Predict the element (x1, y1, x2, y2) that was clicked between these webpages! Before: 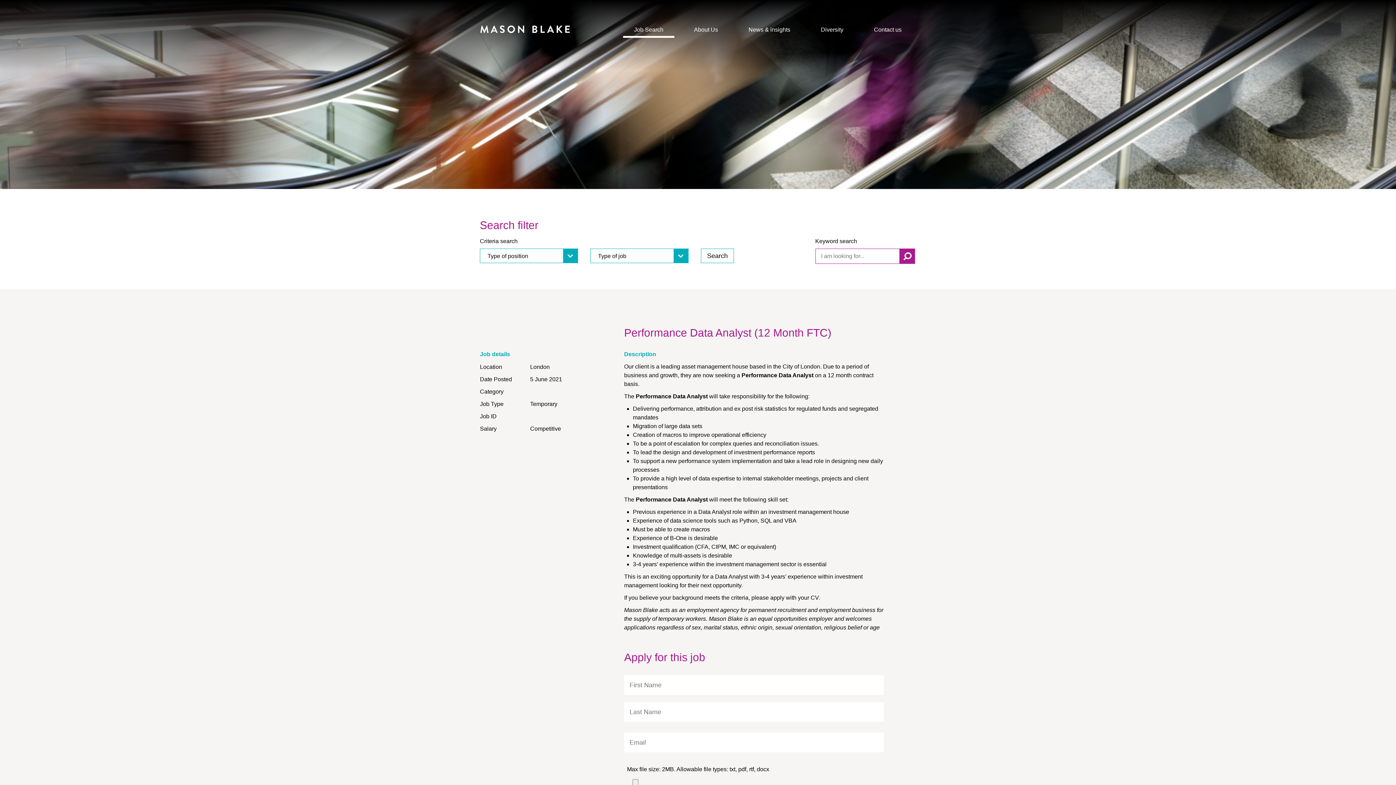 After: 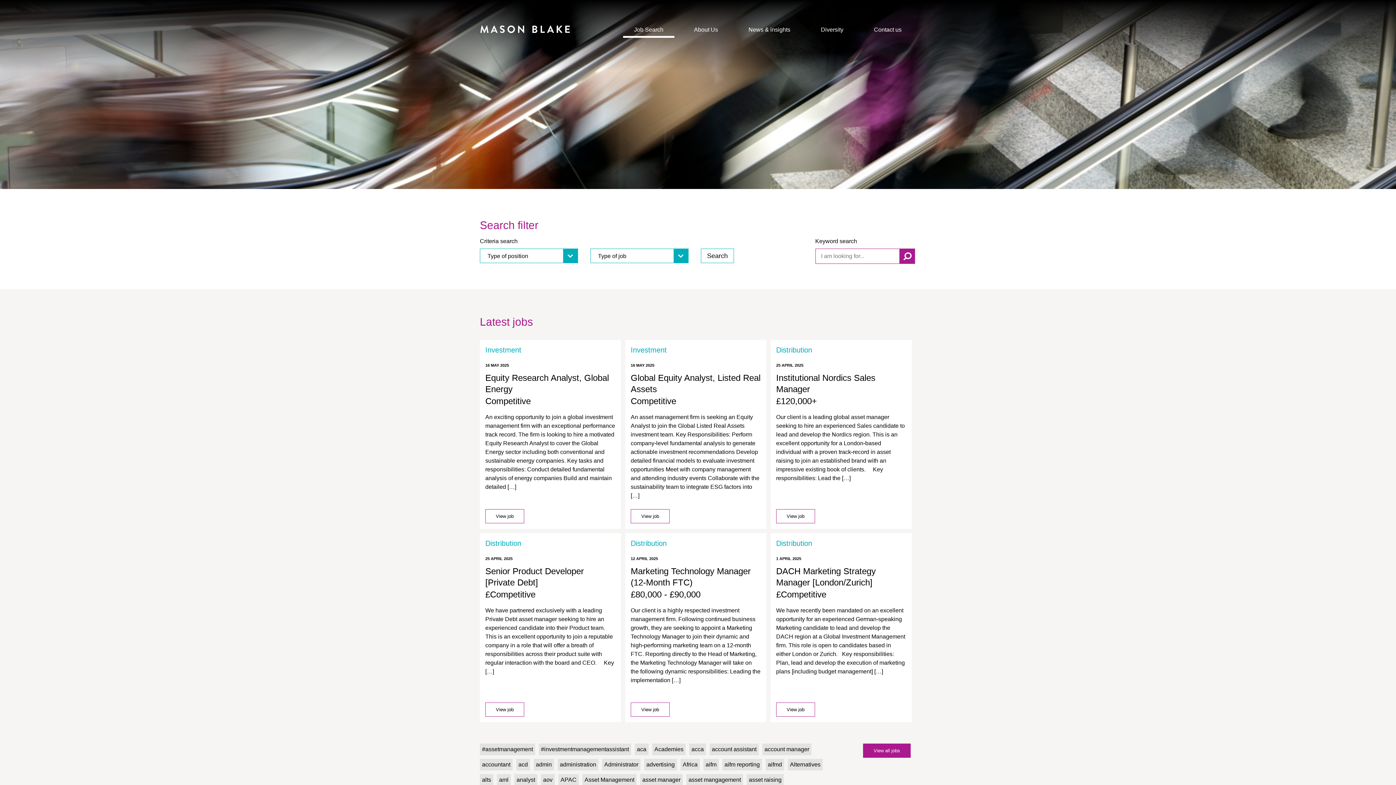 Action: bbox: (623, 21, 674, 37) label: Job Search